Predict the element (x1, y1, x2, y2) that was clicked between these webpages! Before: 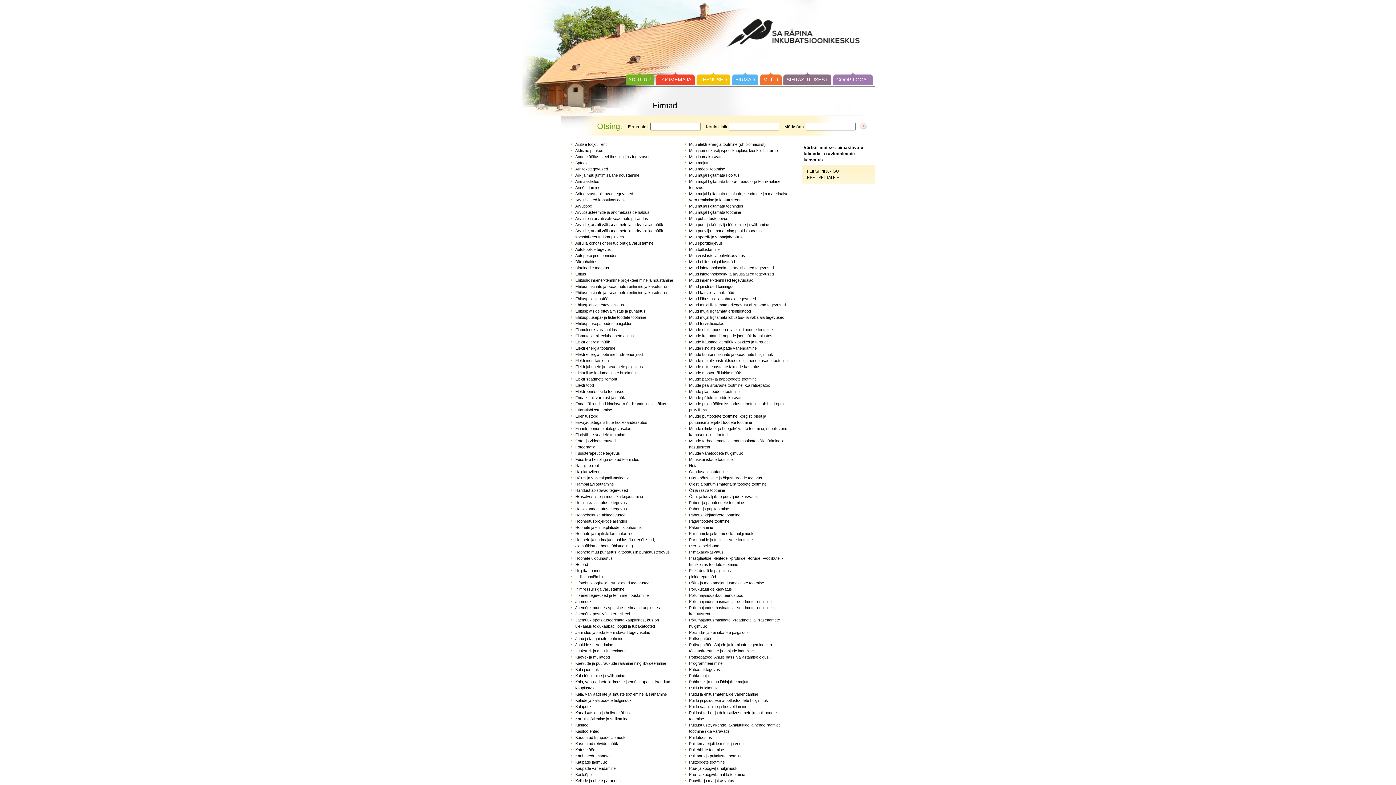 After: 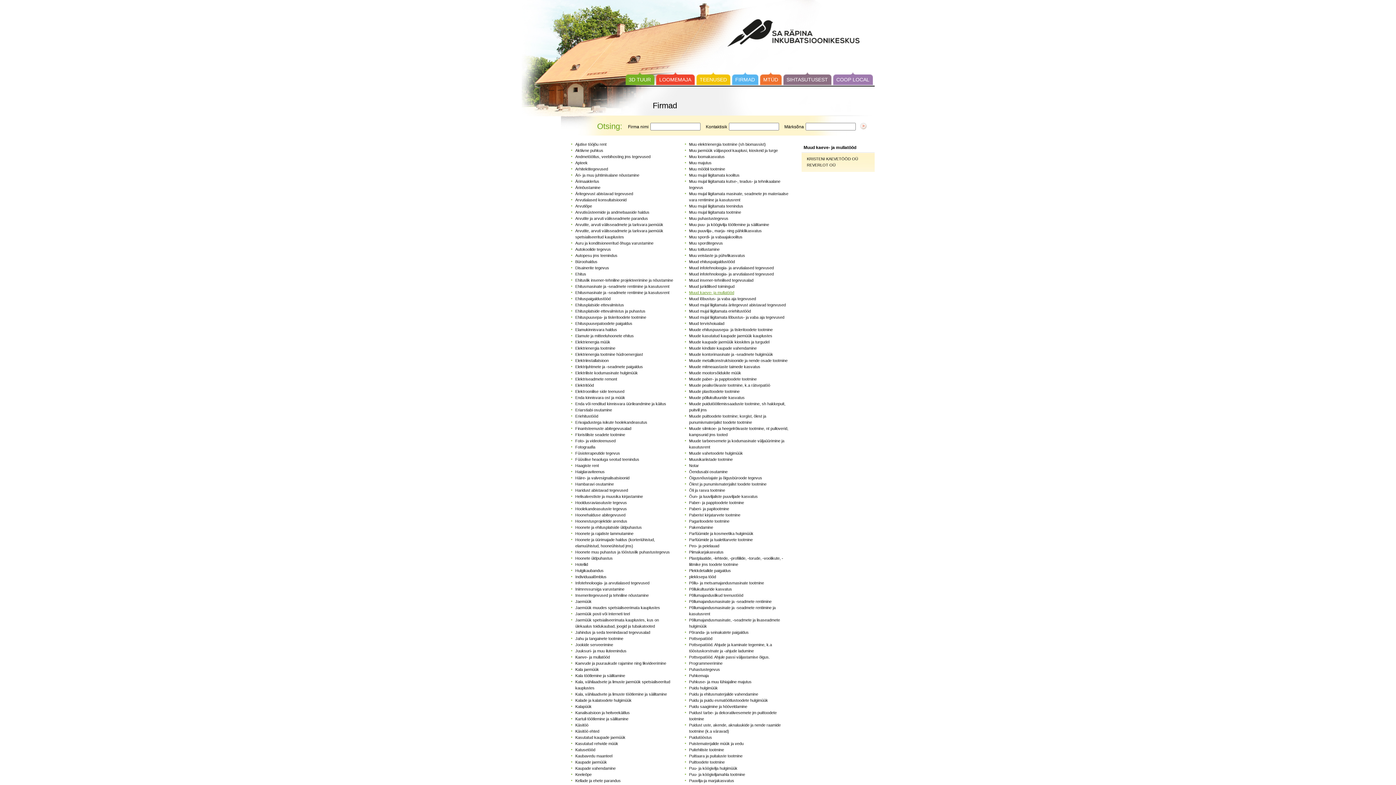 Action: label: Muud kaeve- ja mullatööd bbox: (689, 290, 734, 294)